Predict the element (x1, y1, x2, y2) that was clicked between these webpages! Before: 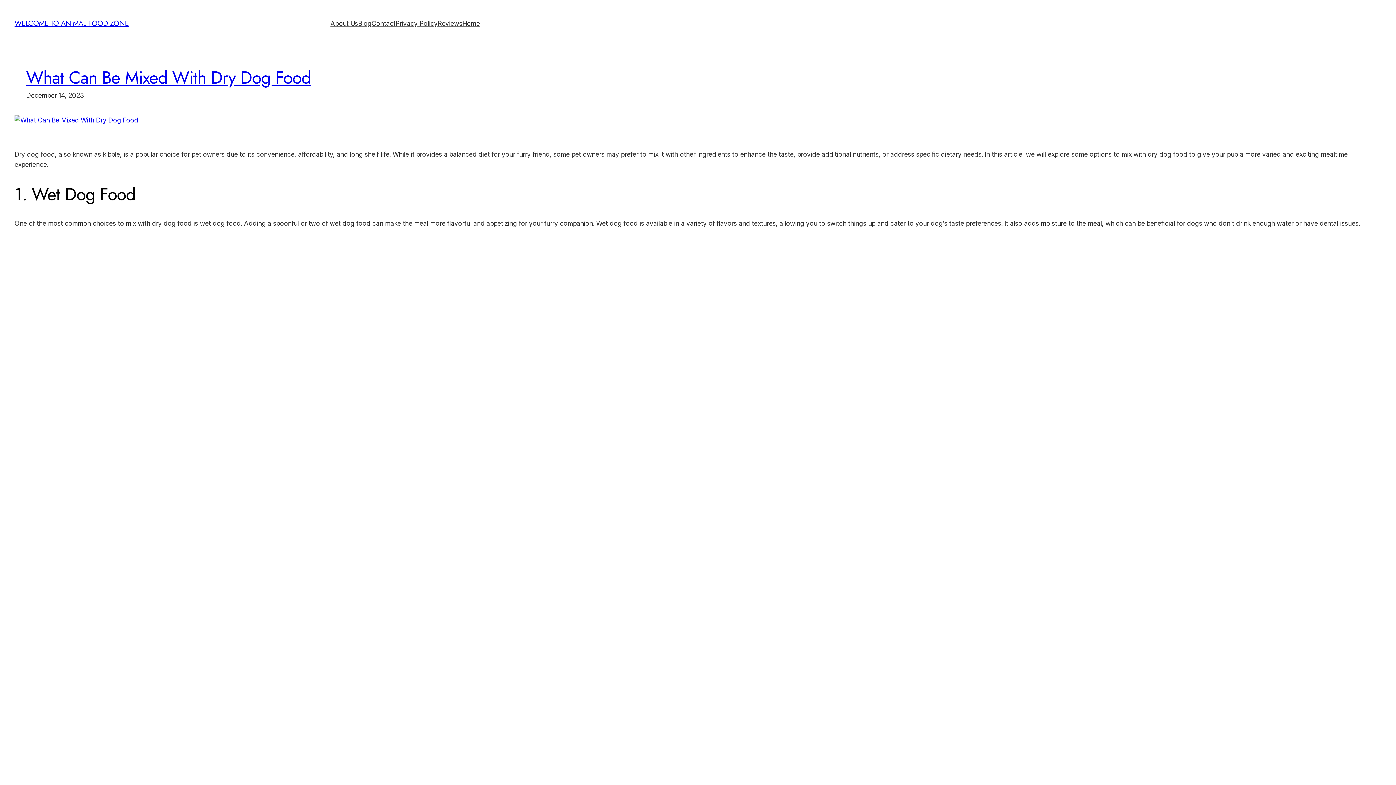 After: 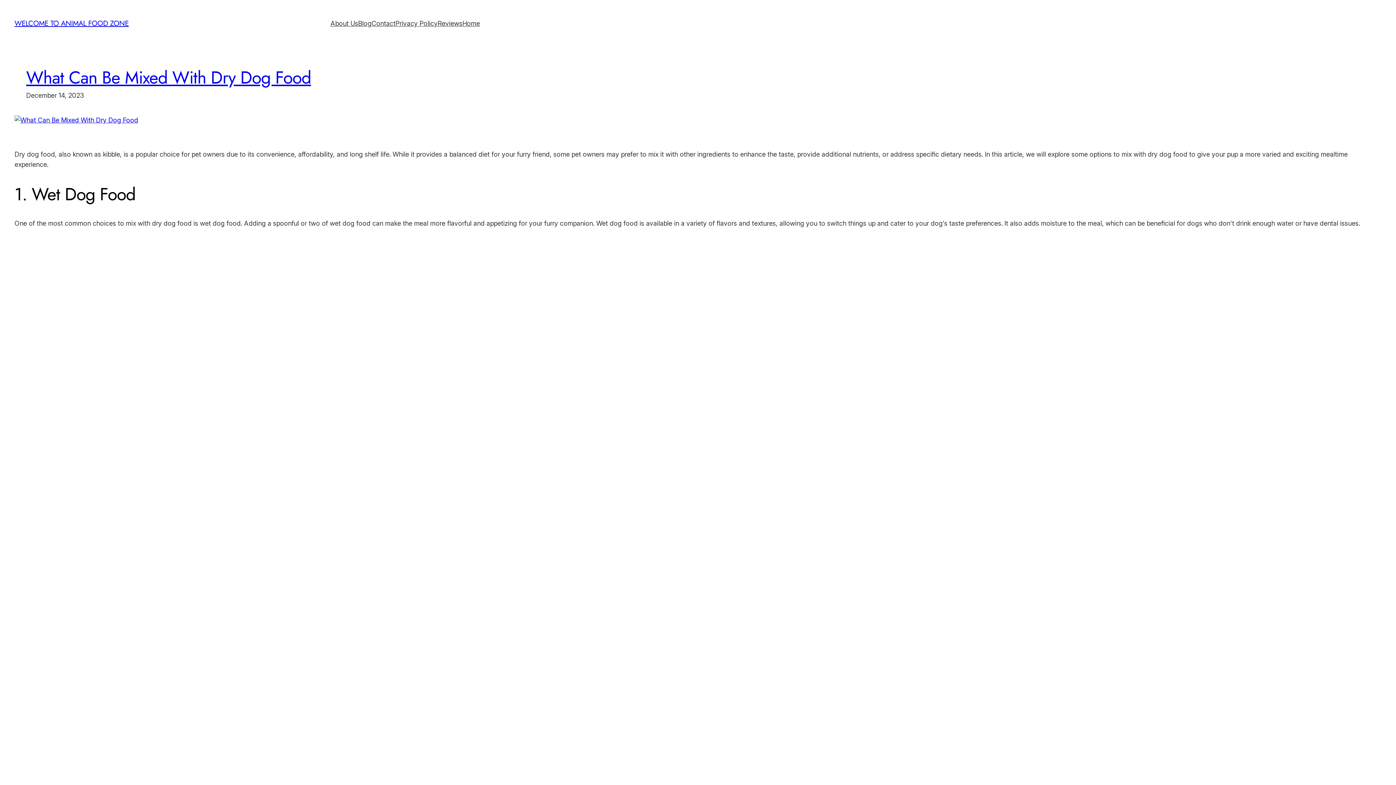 Action: label: What Can Be Mixed With Dry Dog Food bbox: (26, 65, 311, 90)